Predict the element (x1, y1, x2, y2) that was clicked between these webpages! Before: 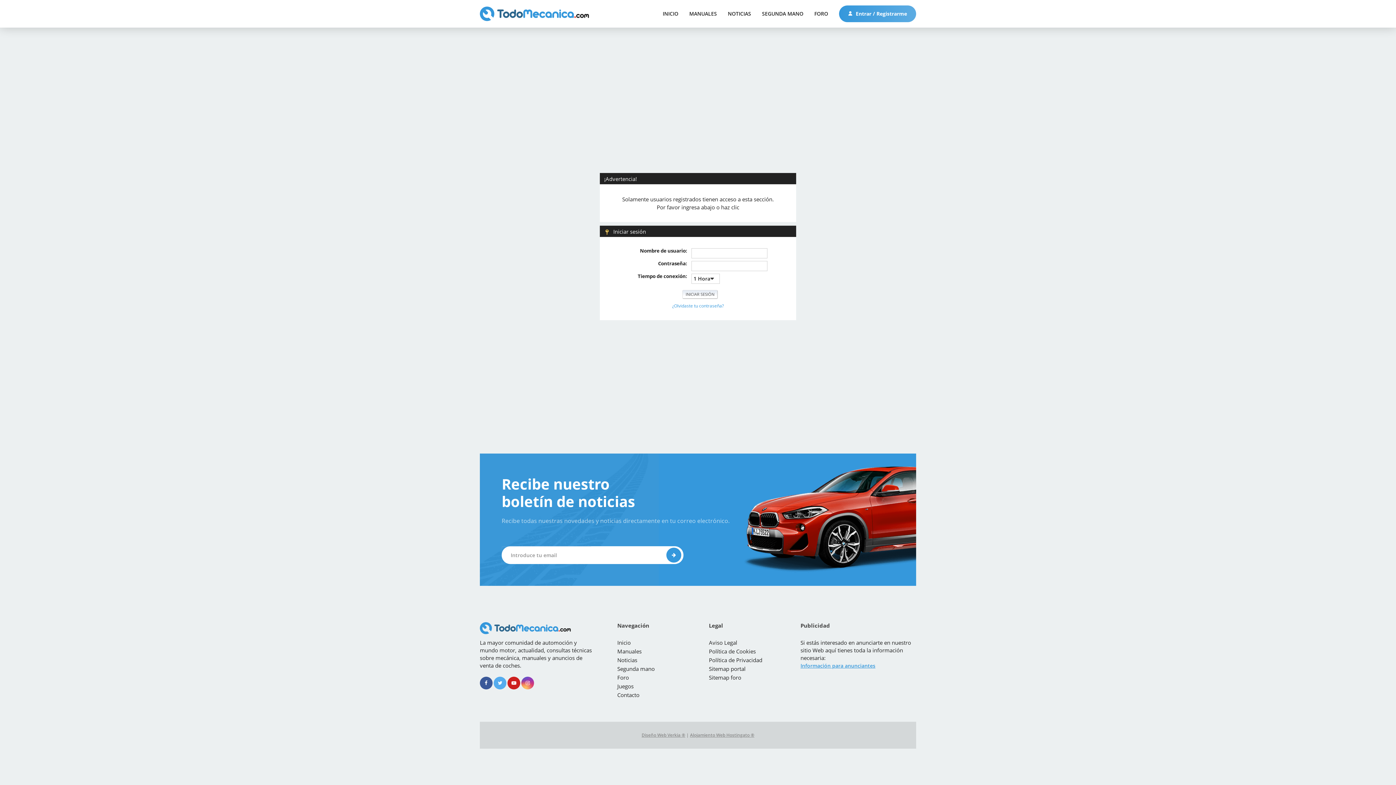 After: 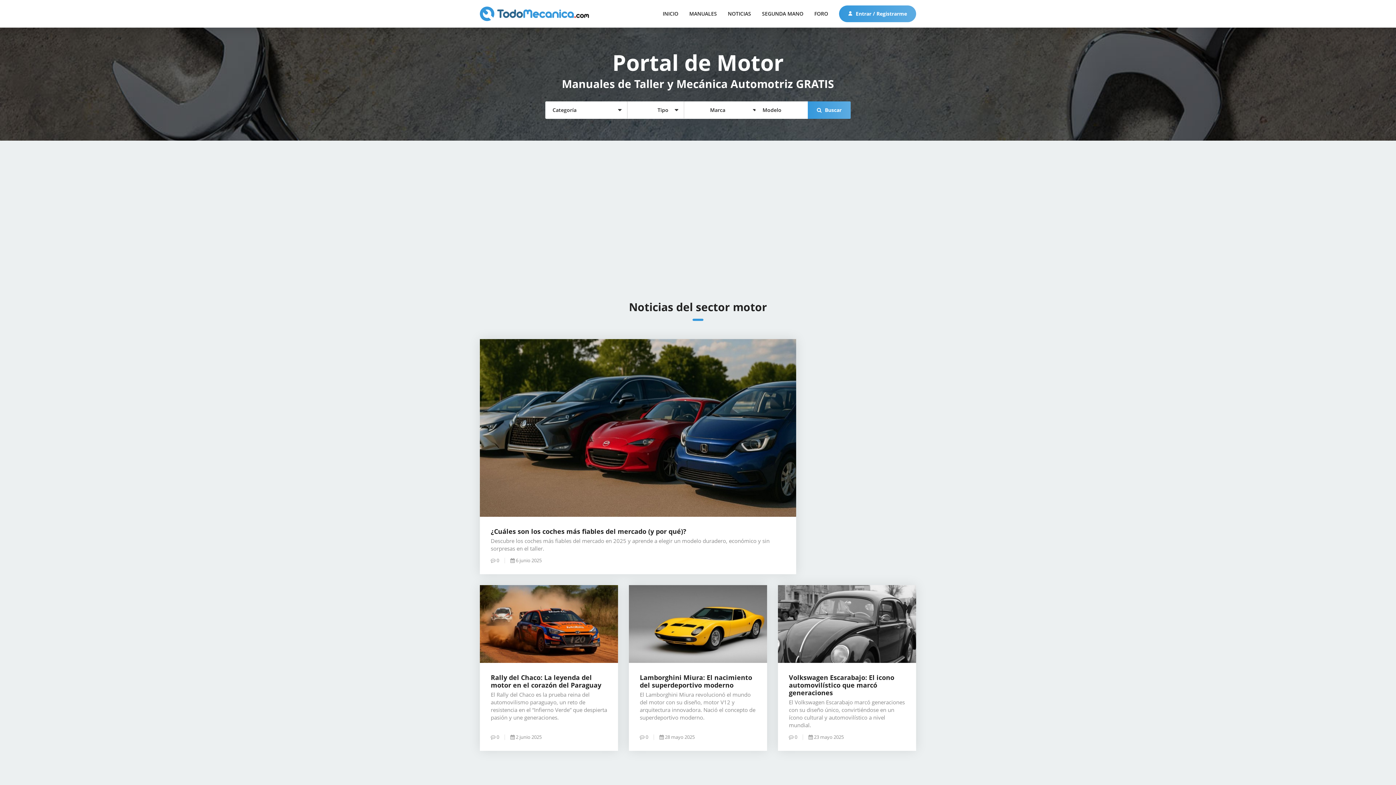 Action: bbox: (480, 6, 589, 21)